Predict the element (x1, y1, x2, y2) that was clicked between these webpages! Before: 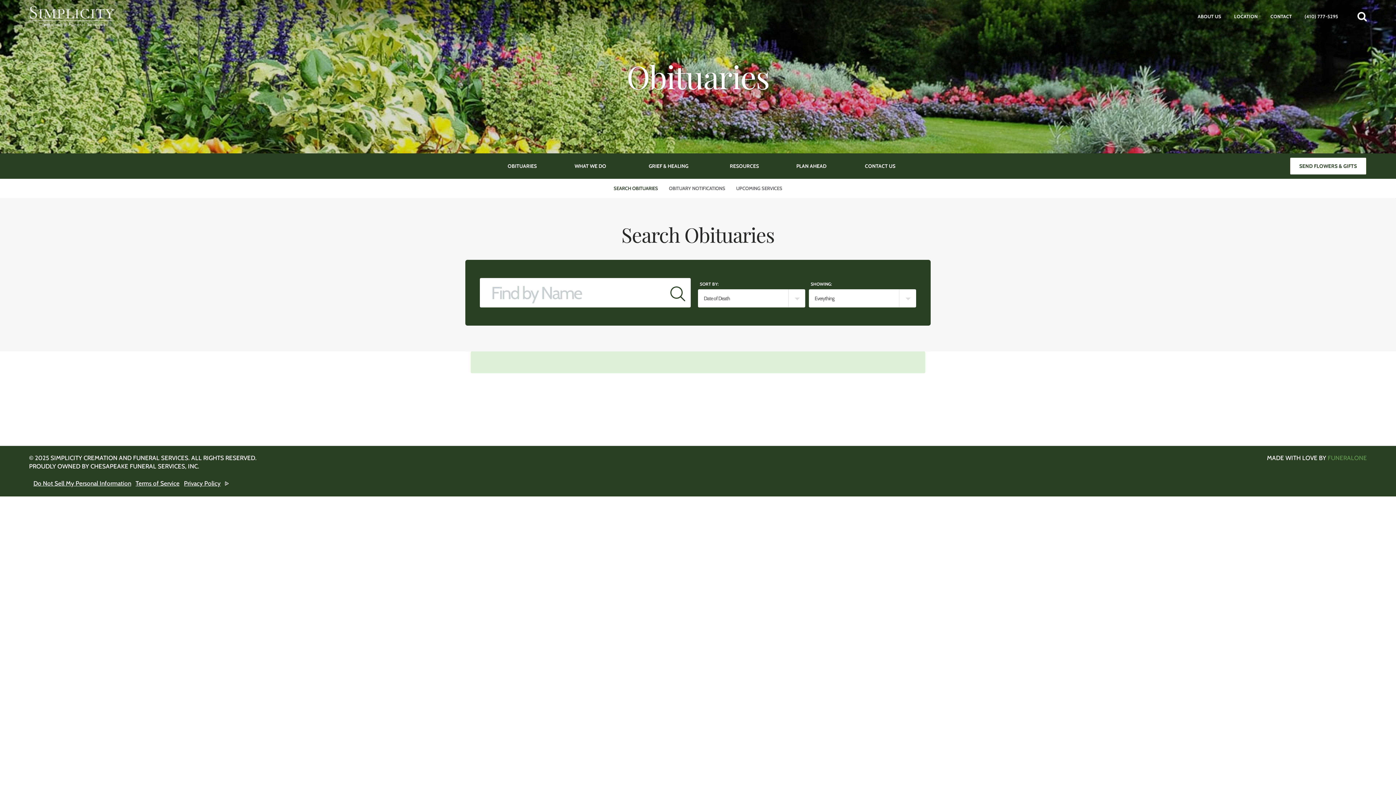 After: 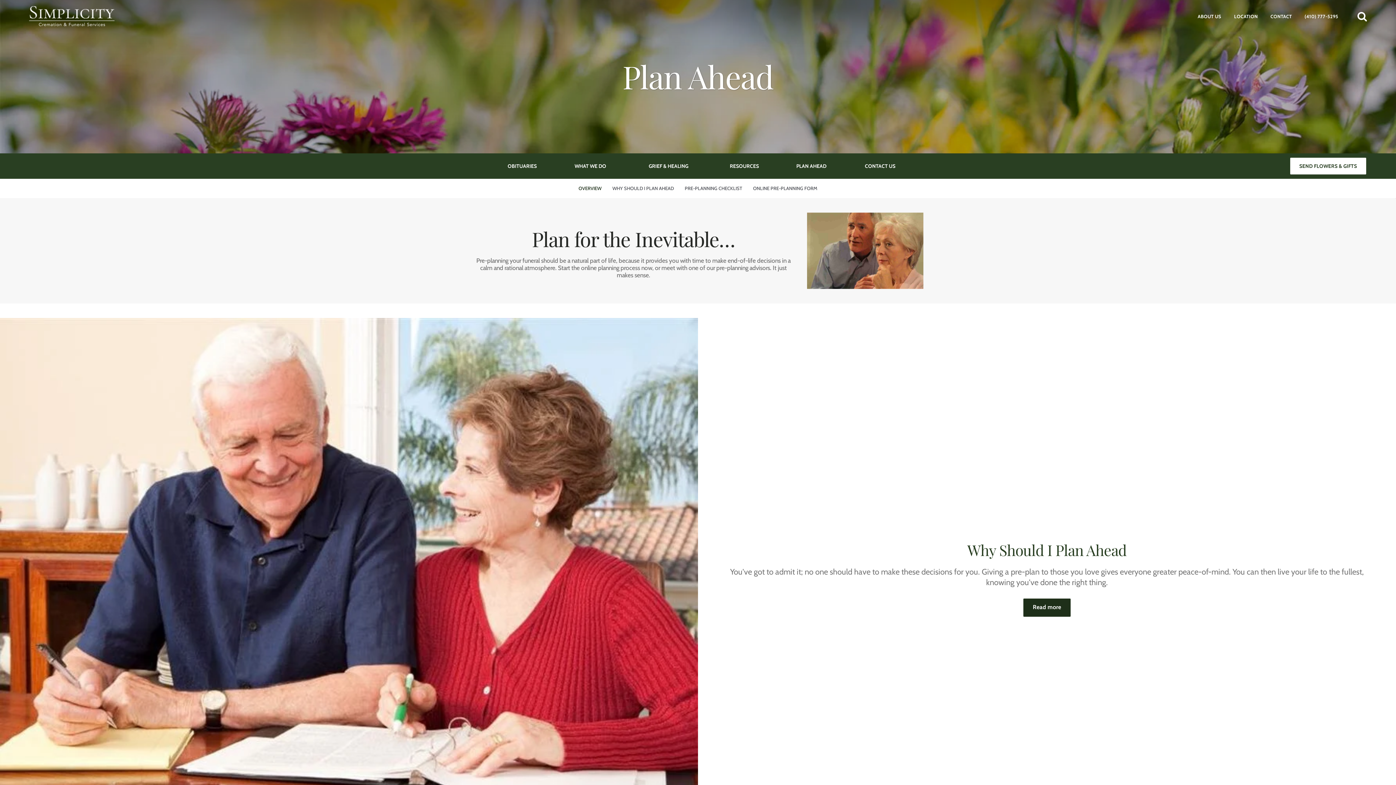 Action: bbox: (777, 153, 845, 178) label: PLAN AHEAD